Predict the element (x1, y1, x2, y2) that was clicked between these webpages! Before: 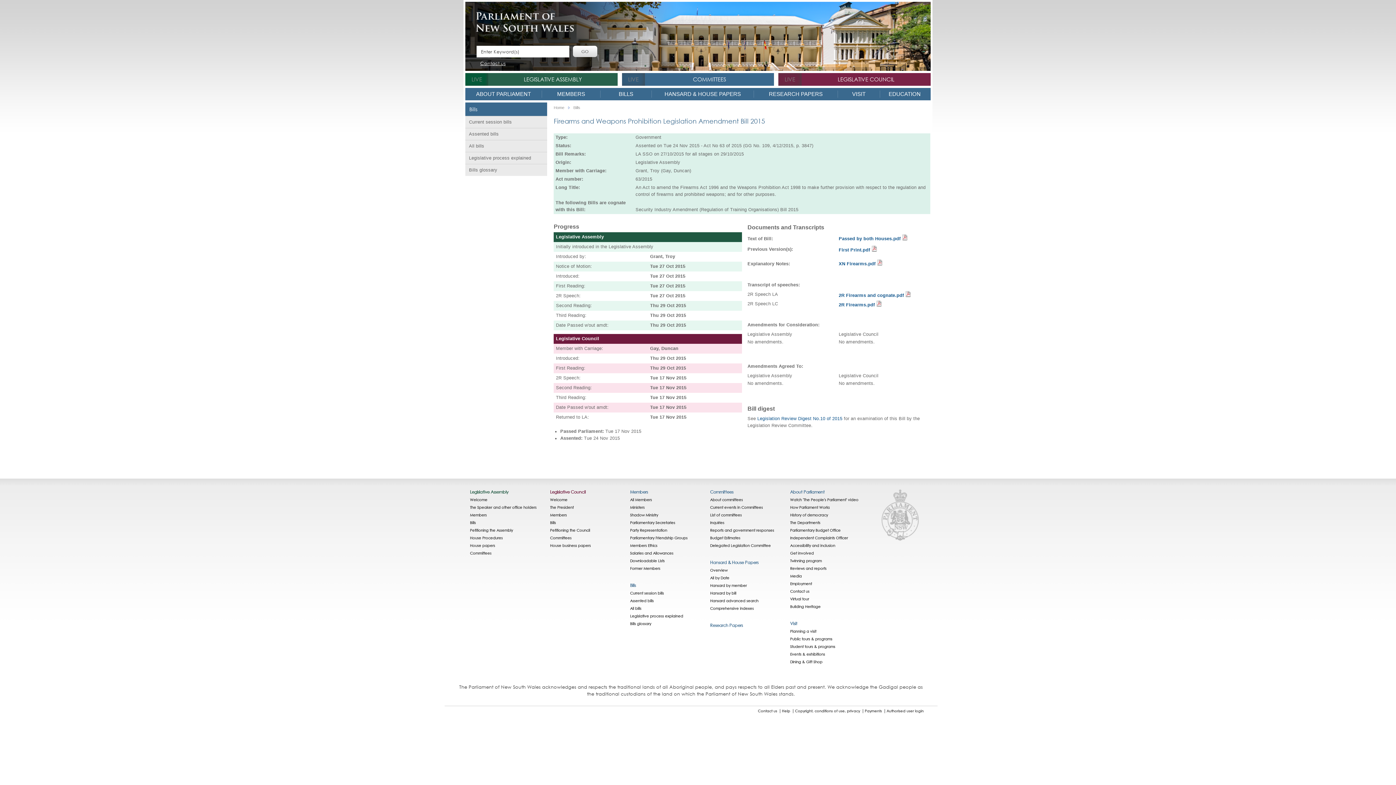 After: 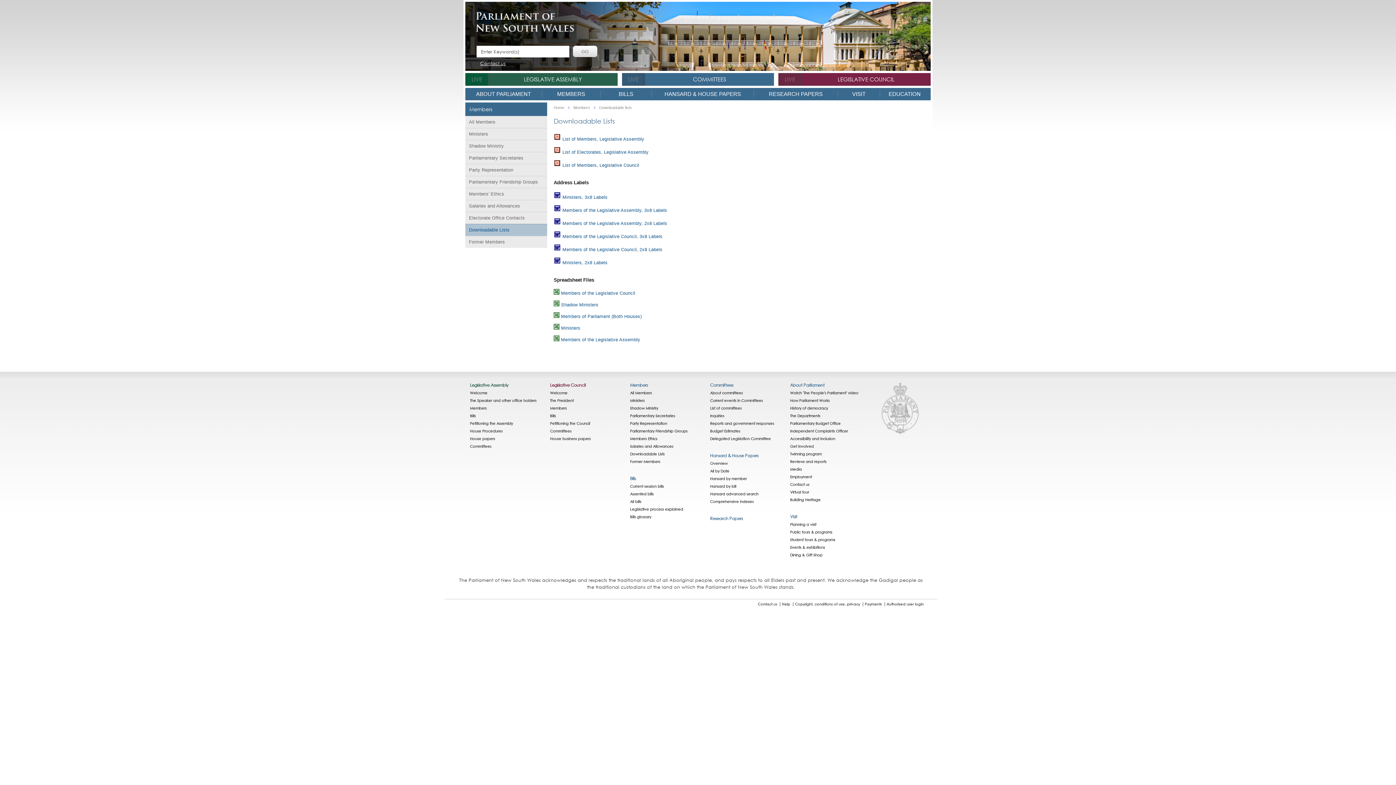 Action: bbox: (630, 558, 664, 563) label: Downloadable Lists